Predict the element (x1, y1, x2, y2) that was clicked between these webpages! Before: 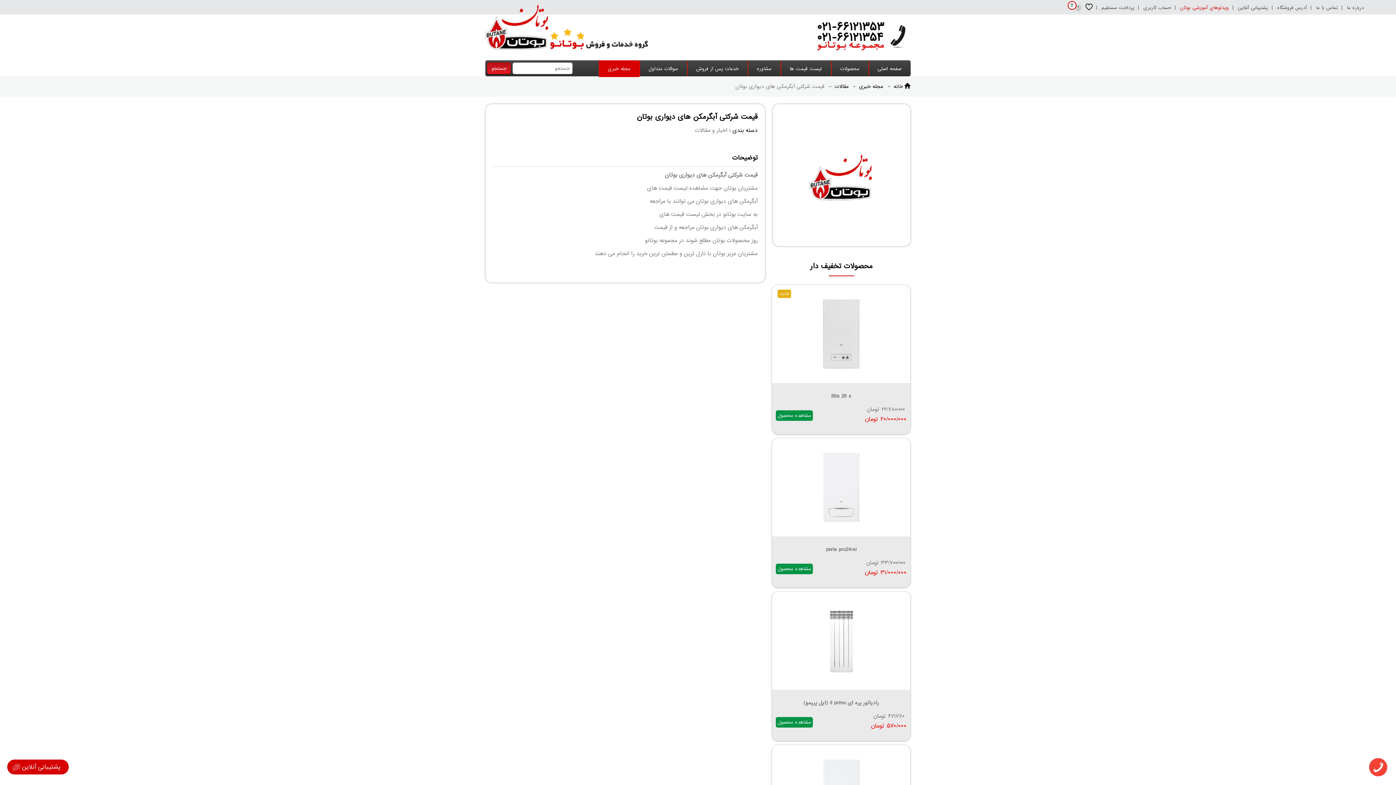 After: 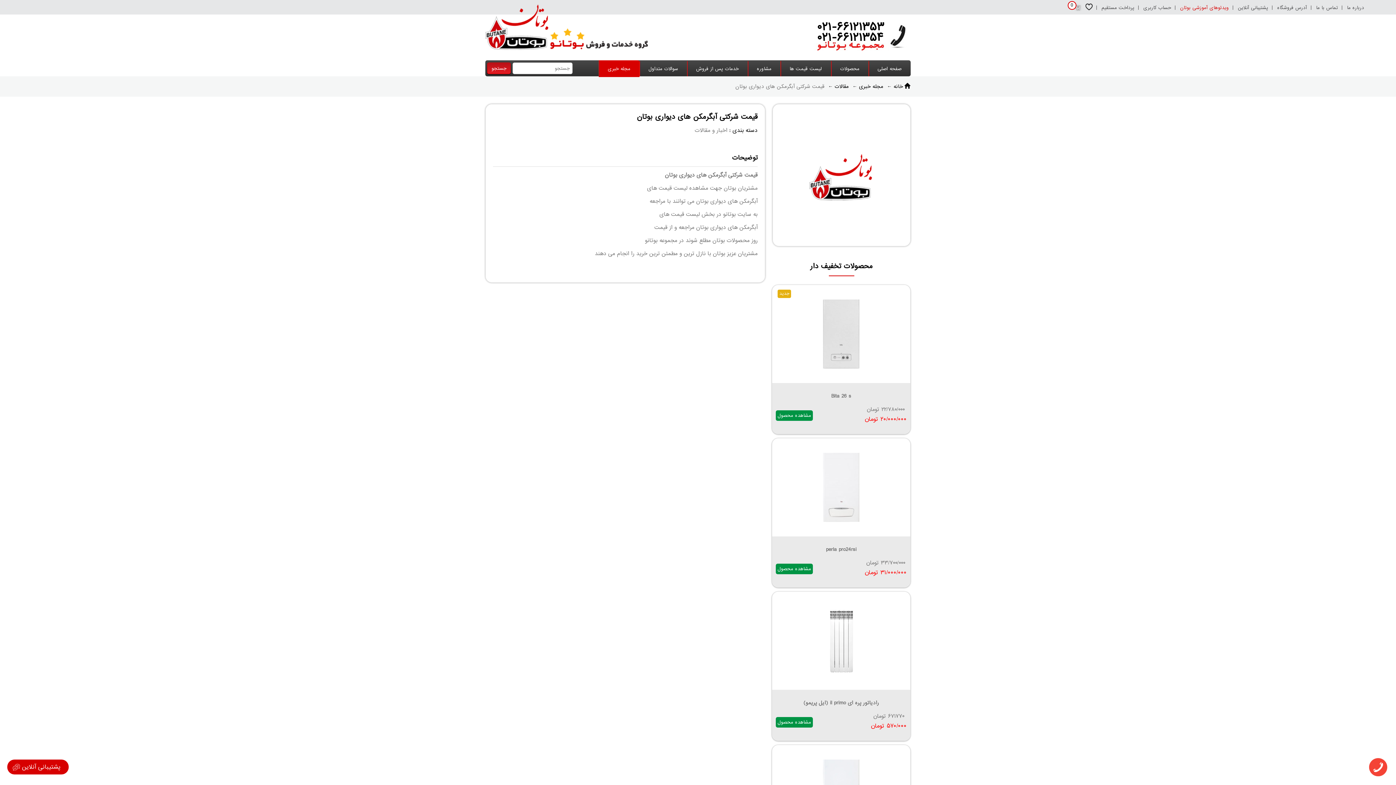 Action: bbox: (817, 32, 884, 42) label: ۰۲۱-۶۶۱۲۱۳۵۴